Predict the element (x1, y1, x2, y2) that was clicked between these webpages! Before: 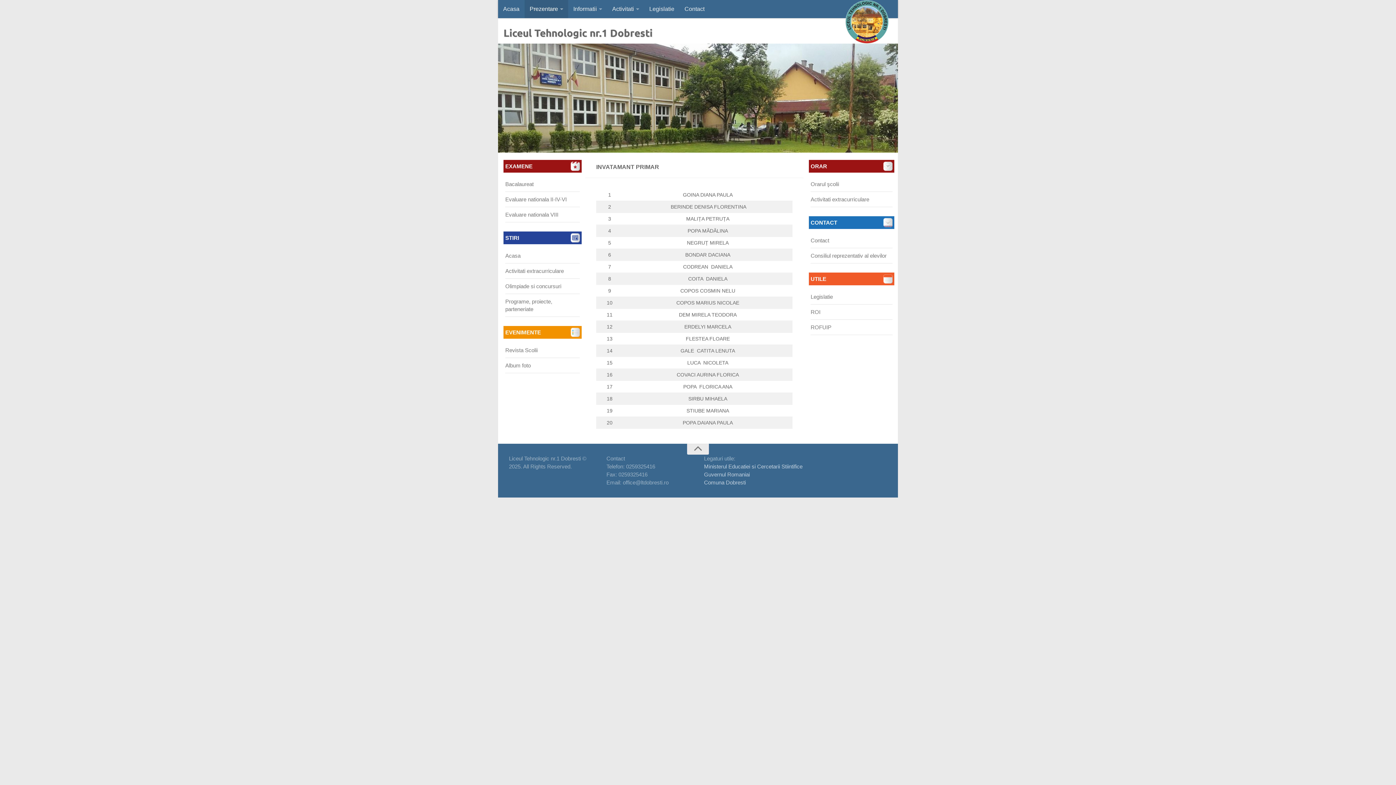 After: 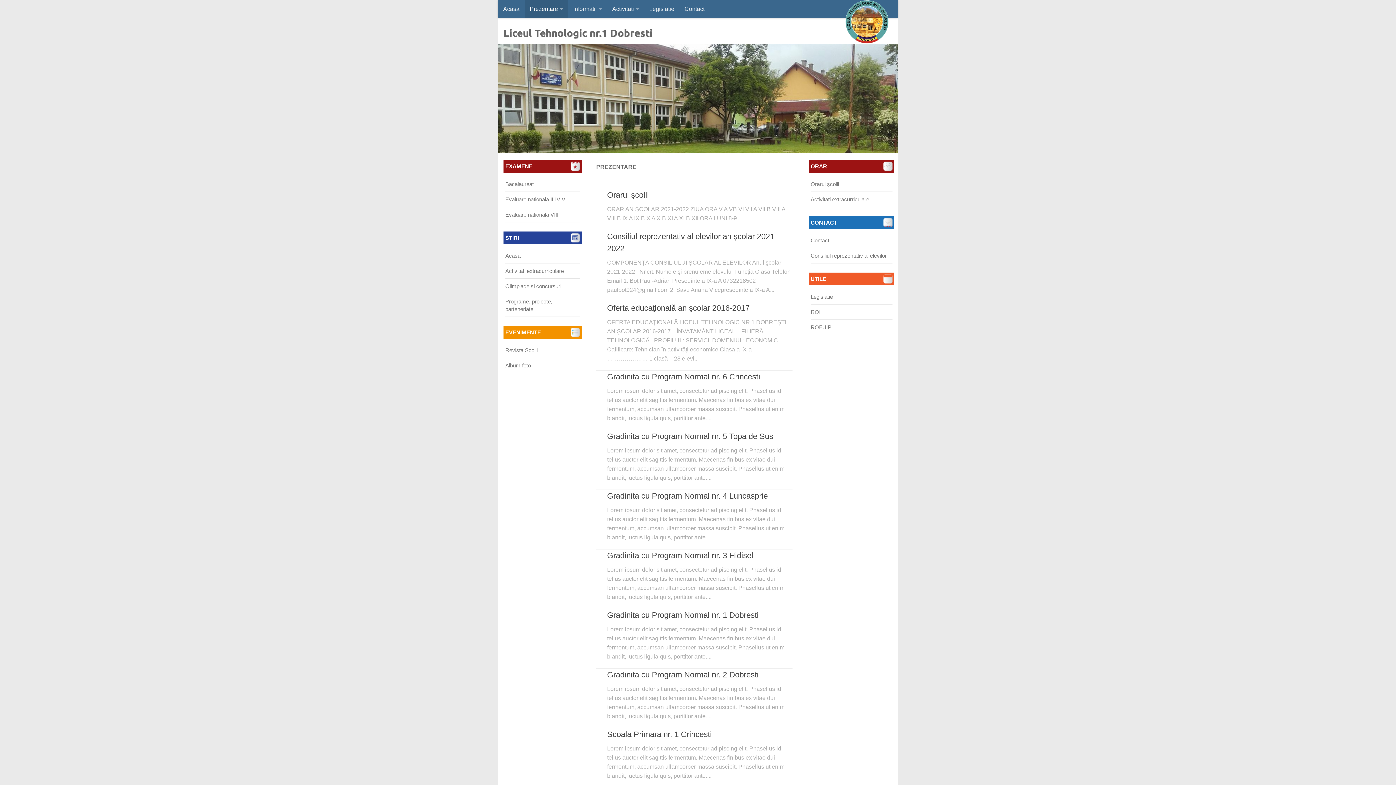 Action: bbox: (524, 0, 568, 18) label: Prezentare